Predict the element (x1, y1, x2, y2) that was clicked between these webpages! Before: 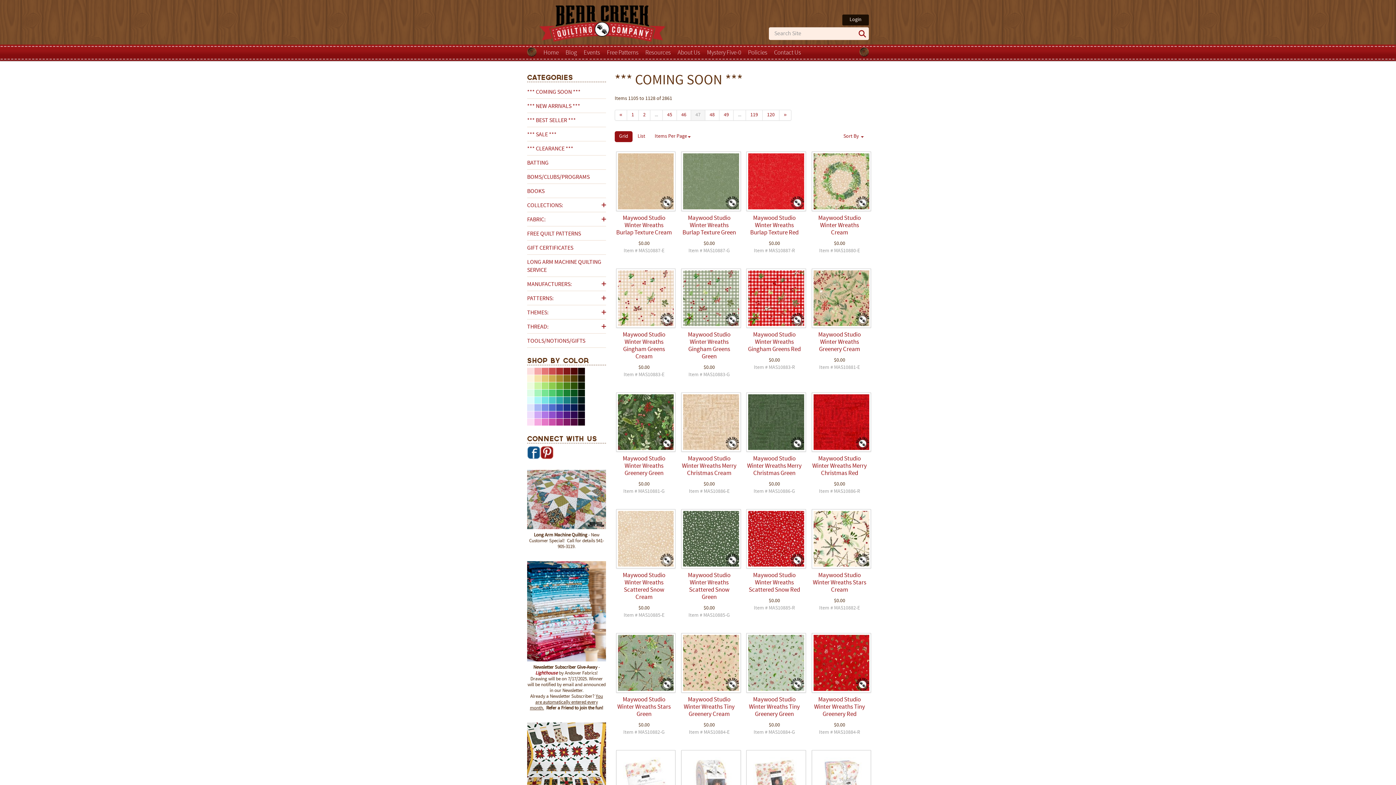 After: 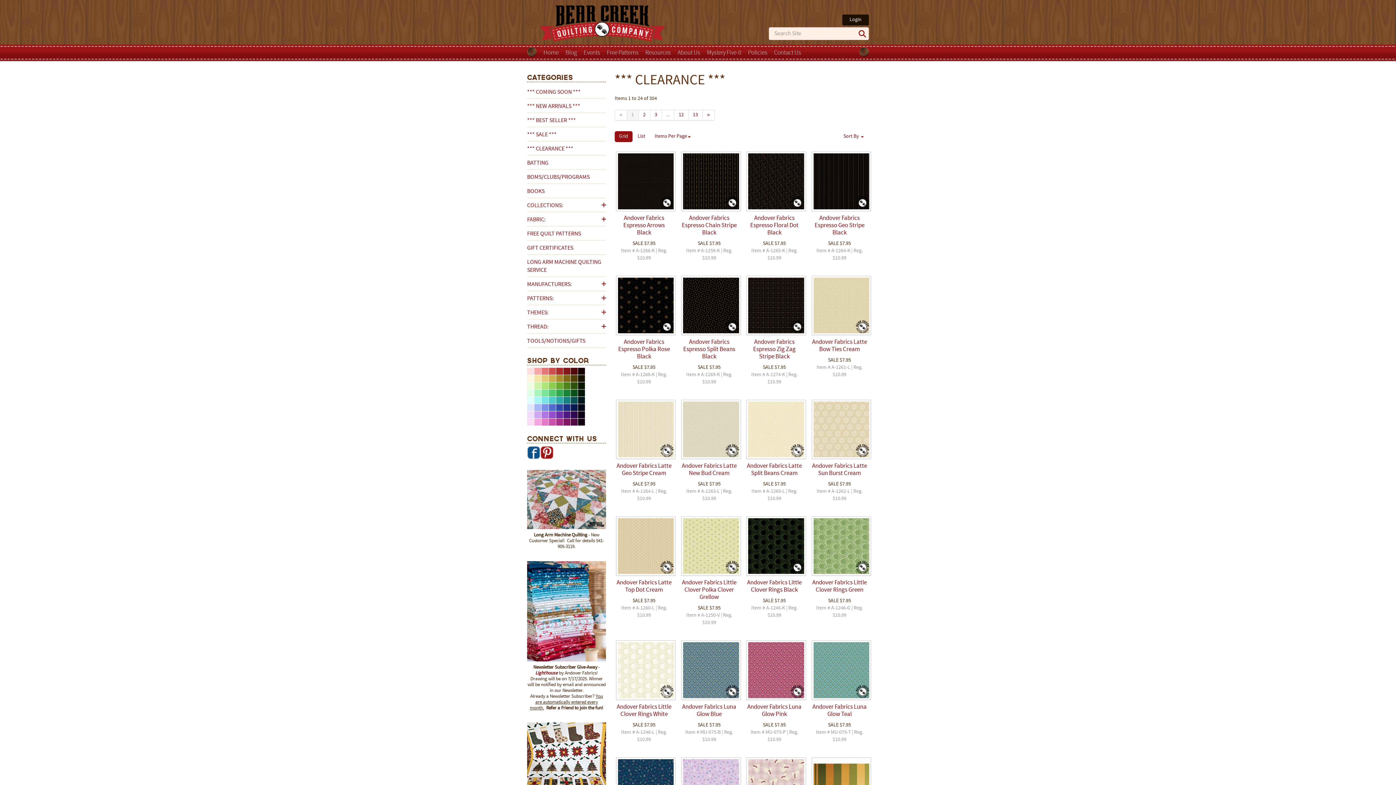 Action: label: *** CLEARANCE *** bbox: (527, 141, 606, 155)